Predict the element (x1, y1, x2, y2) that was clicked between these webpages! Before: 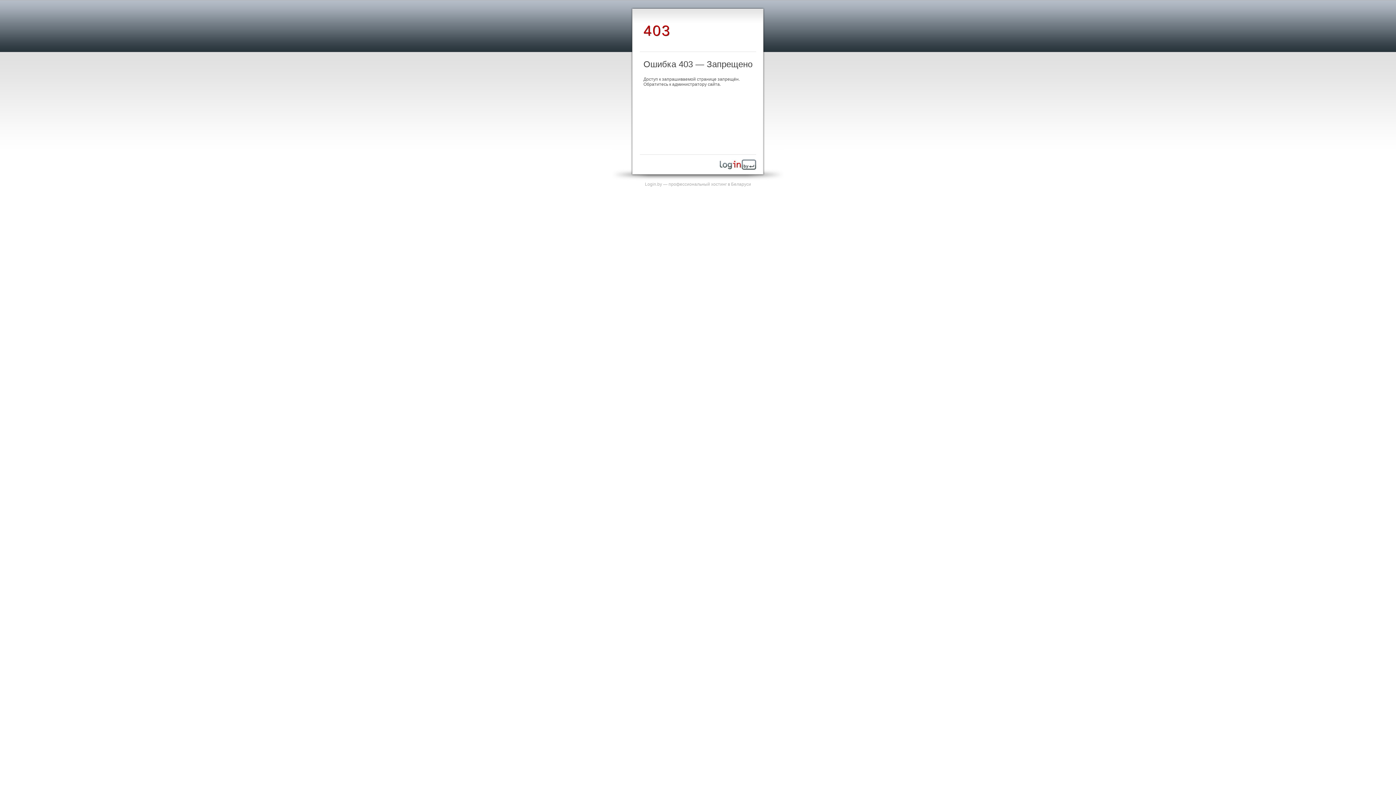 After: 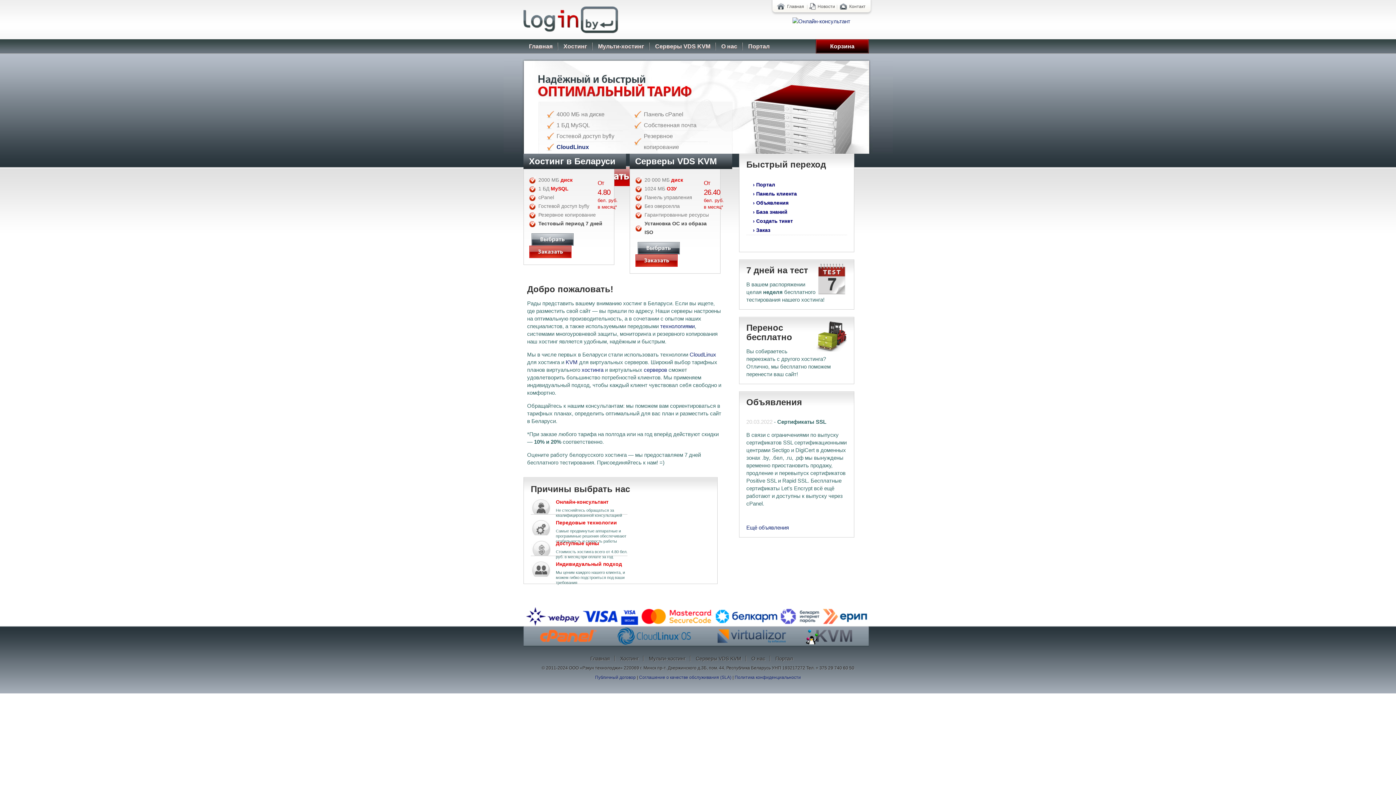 Action: bbox: (645, 181, 751, 186) label: Login.by — профессиональный хостинг в Беларуси